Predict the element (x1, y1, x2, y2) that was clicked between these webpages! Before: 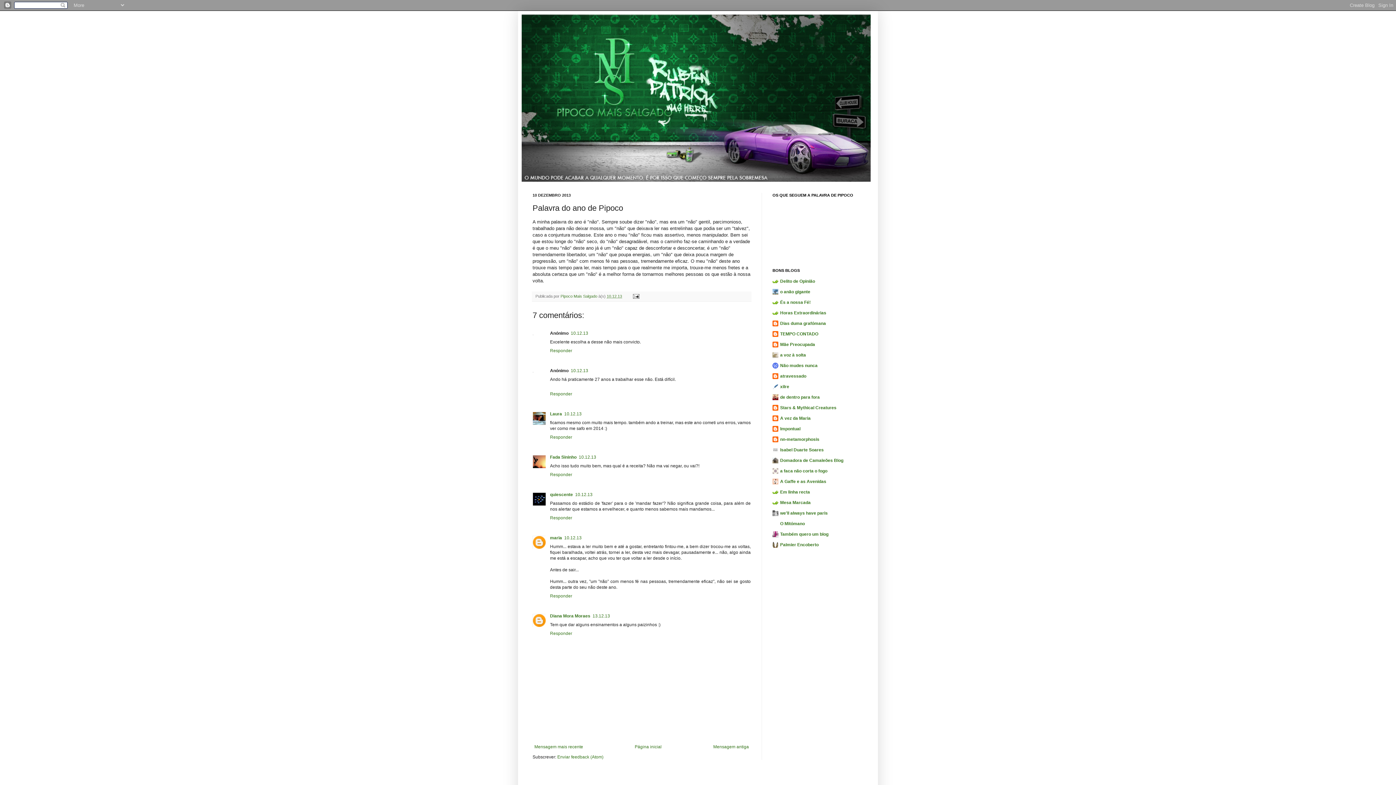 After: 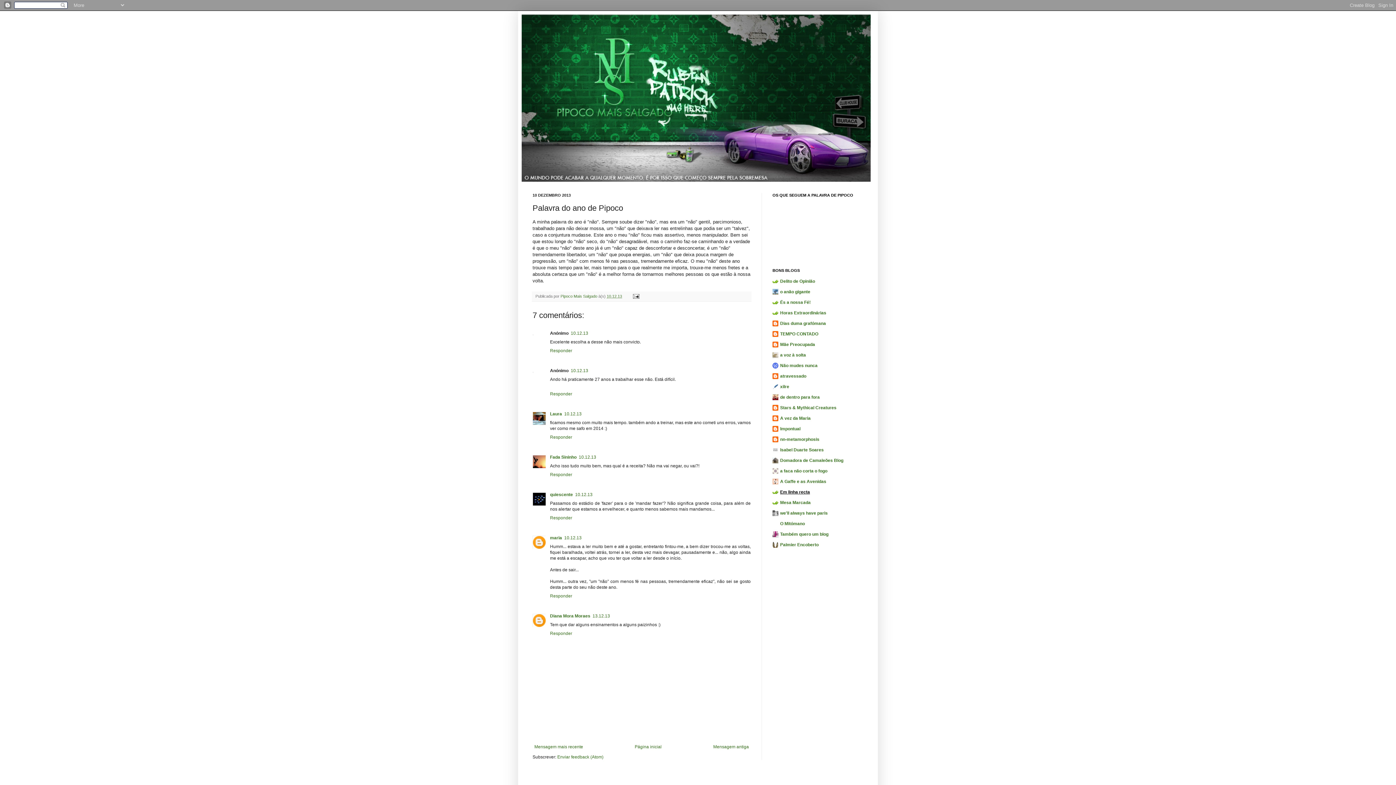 Action: label: Em linha recta bbox: (780, 489, 810, 494)